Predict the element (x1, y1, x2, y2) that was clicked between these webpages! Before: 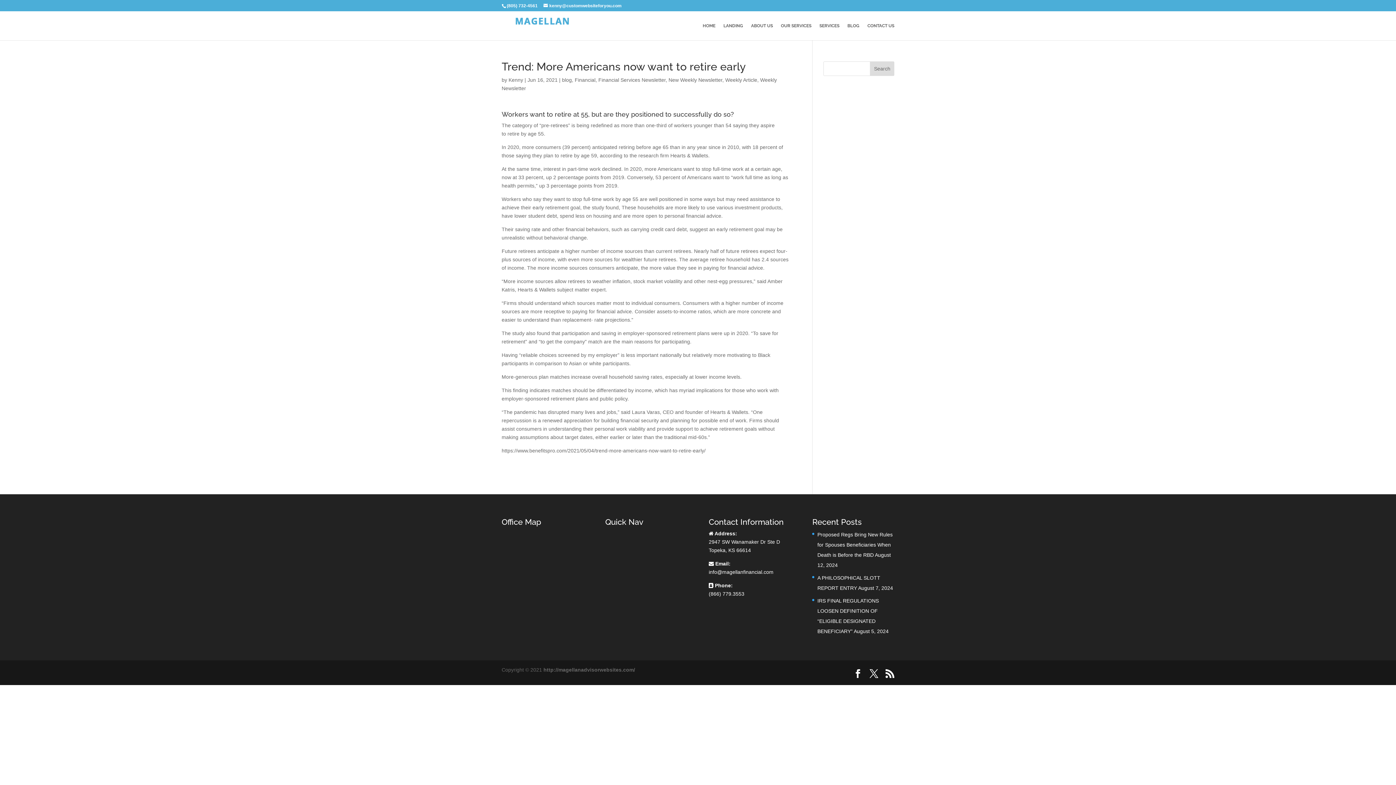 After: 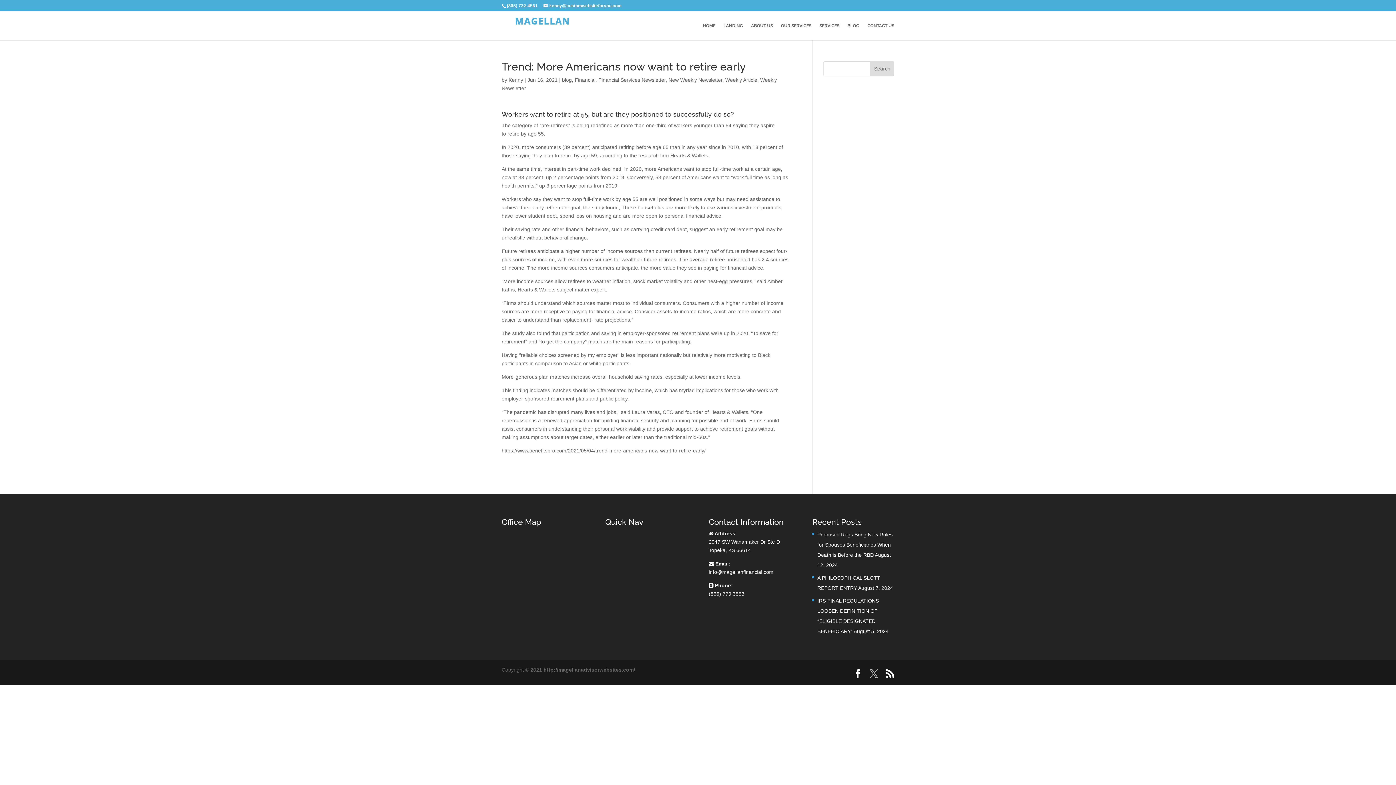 Action: bbox: (869, 666, 878, 683)